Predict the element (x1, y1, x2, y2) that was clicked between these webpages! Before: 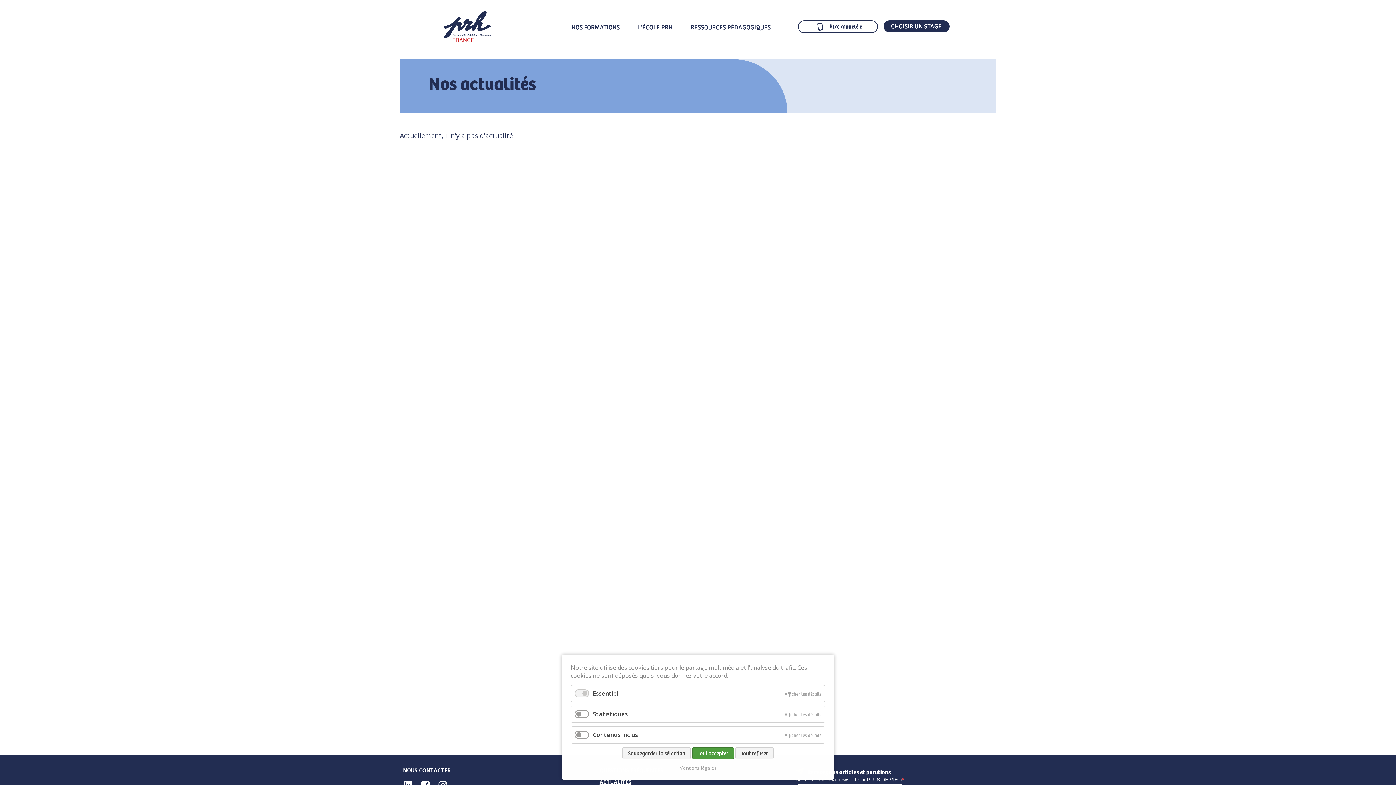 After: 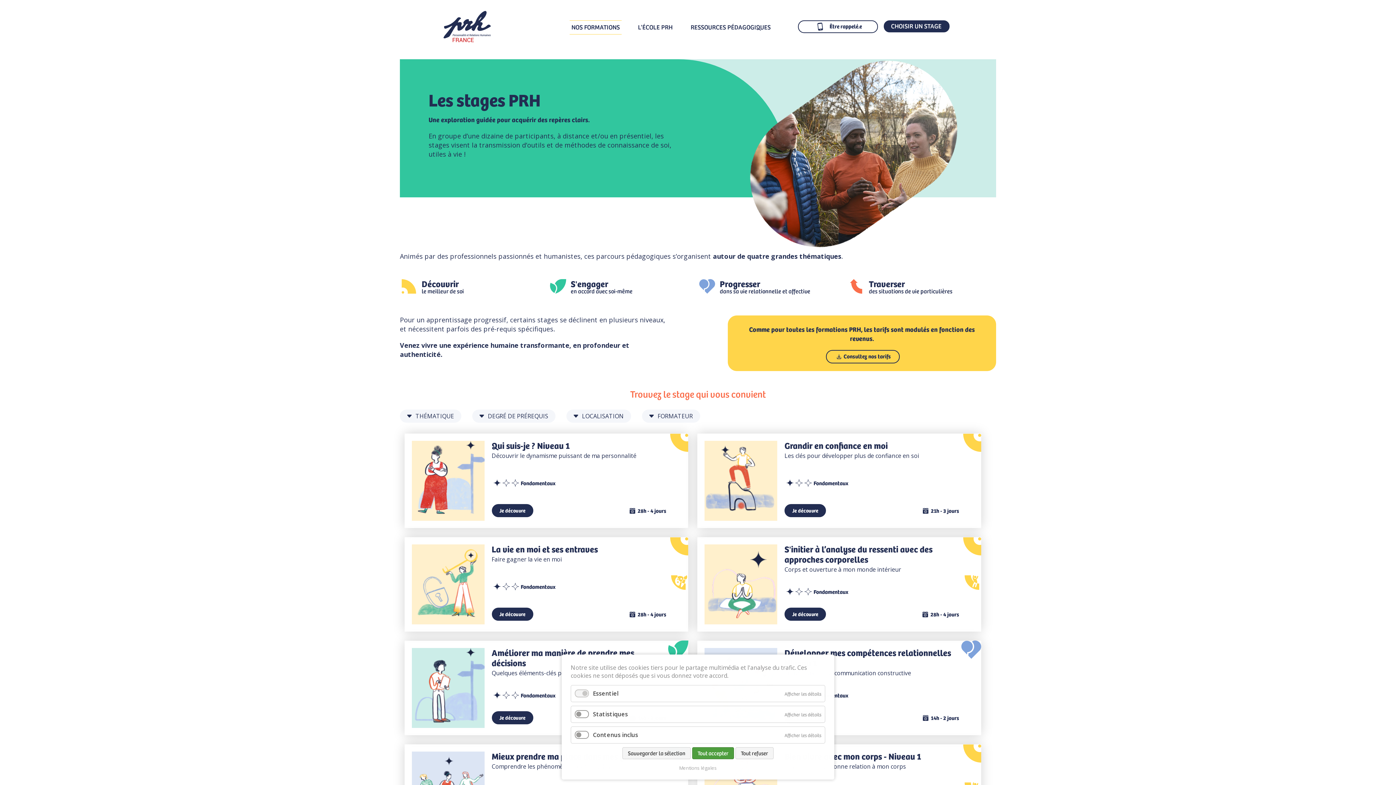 Action: bbox: (569, 20, 621, 33) label: NOS FORMATIONS